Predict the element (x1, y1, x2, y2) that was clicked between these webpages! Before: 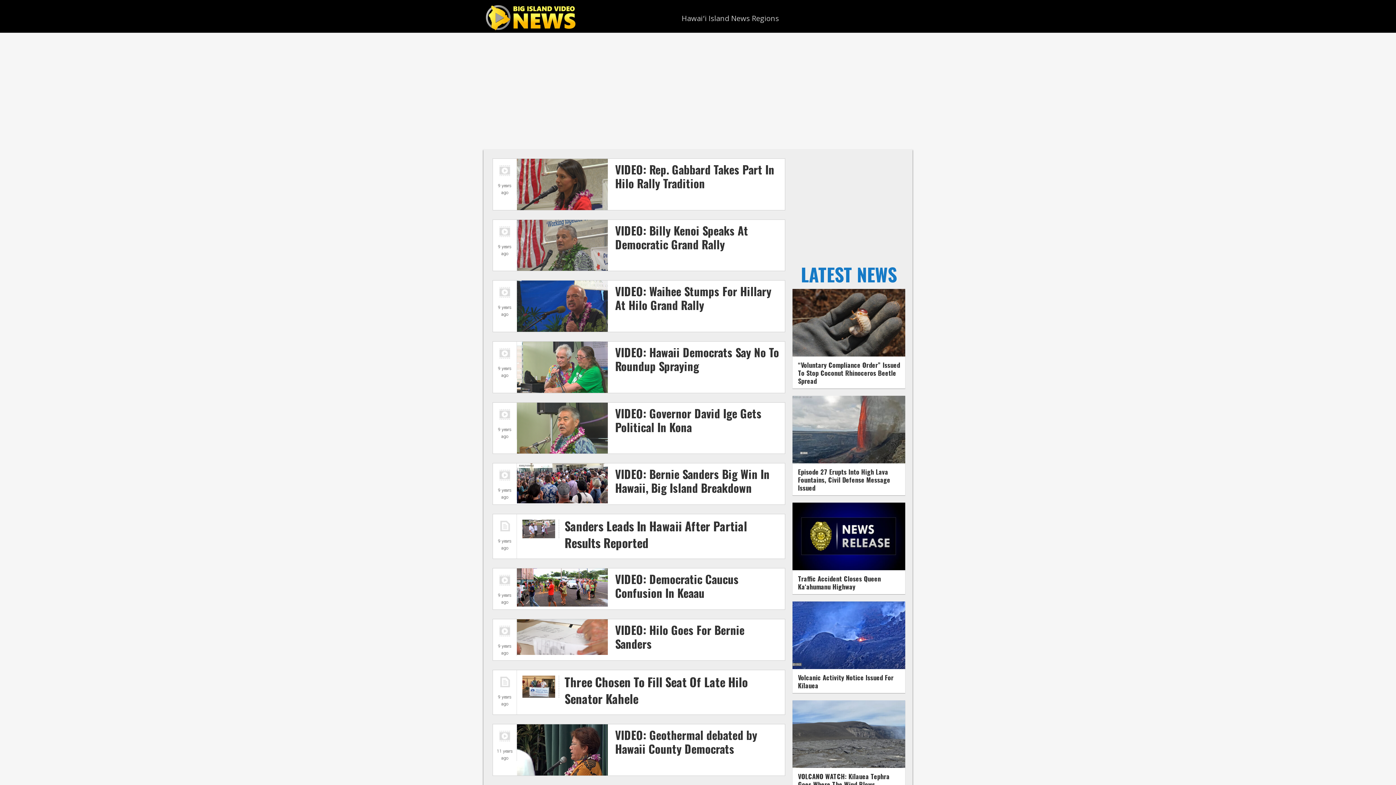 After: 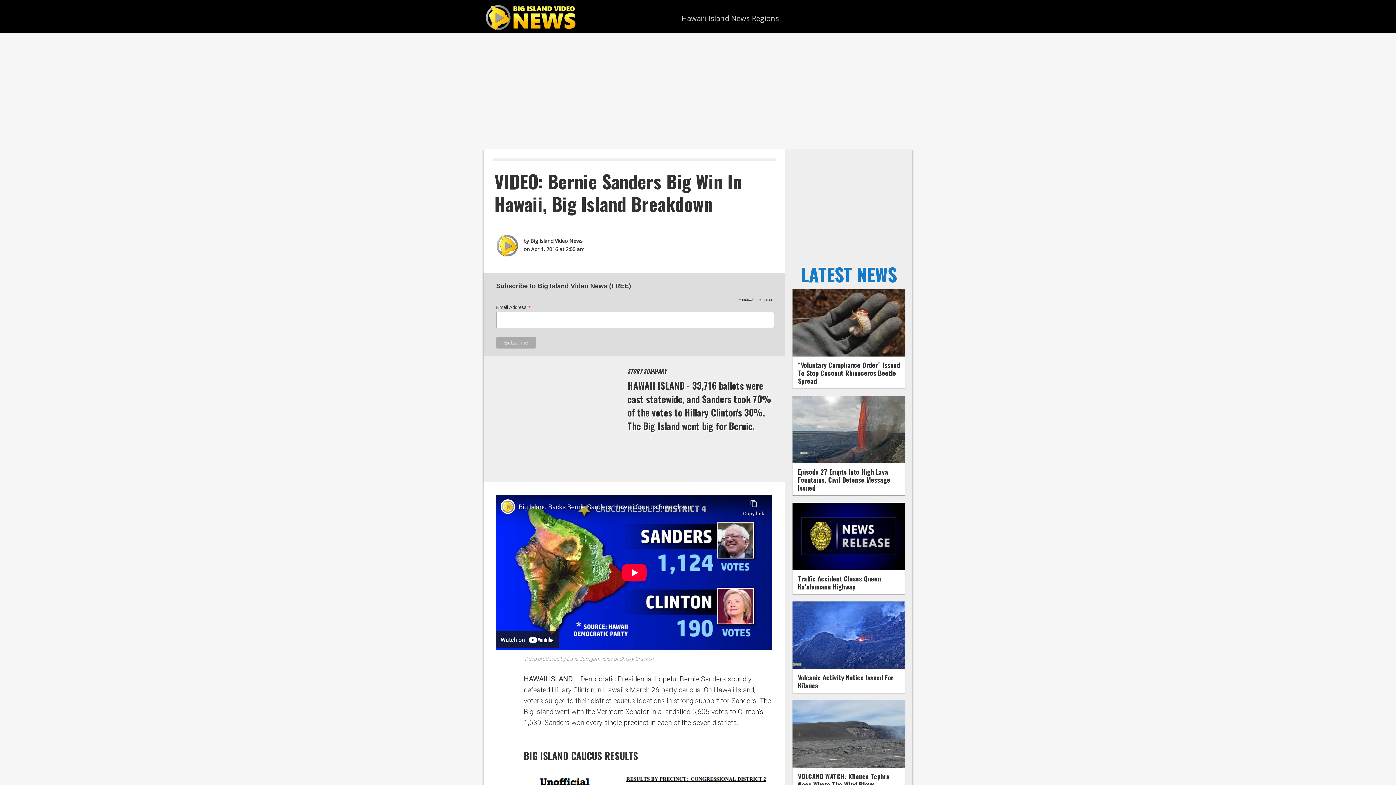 Action: bbox: (615, 465, 769, 496) label: VIDEO: Bernie Sanders Big Win In Hawaii, Big Island Breakdown